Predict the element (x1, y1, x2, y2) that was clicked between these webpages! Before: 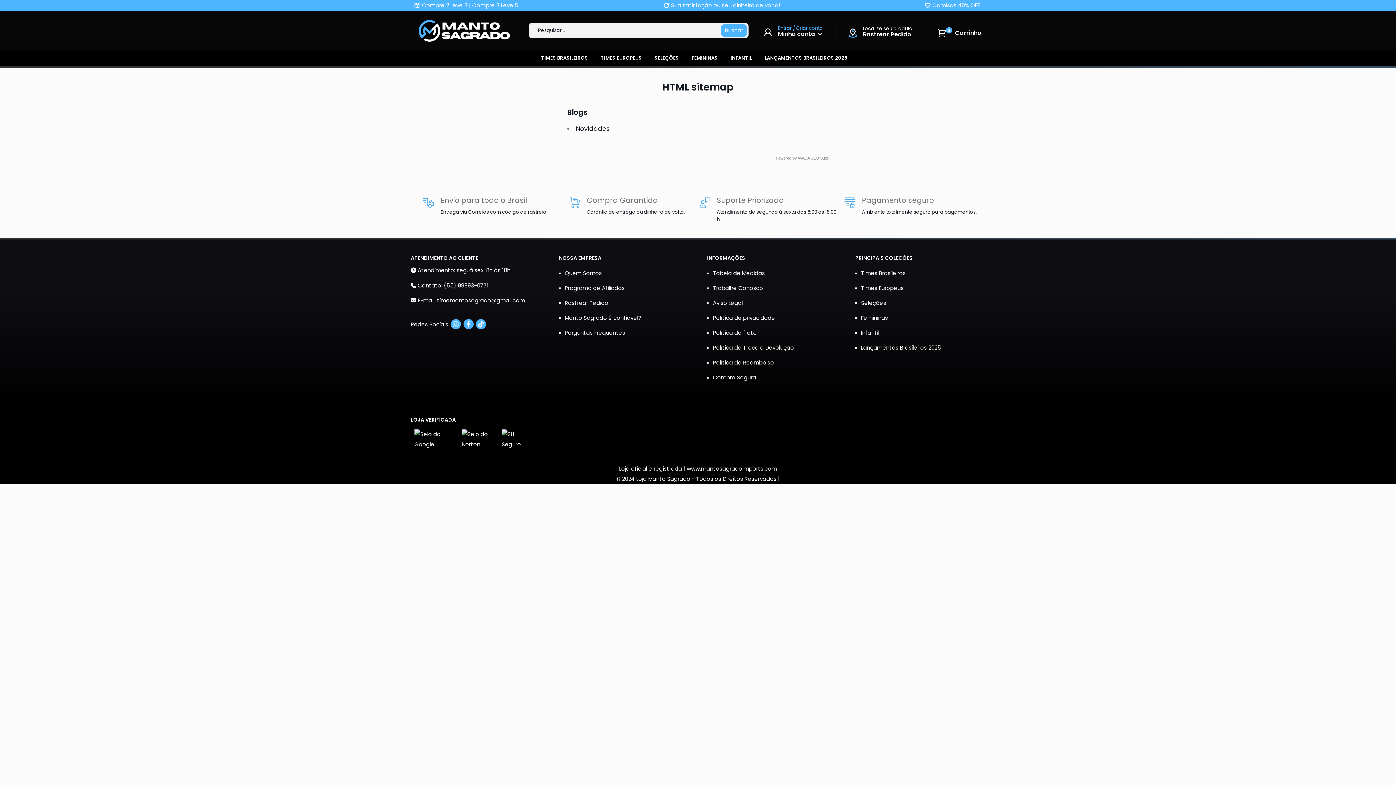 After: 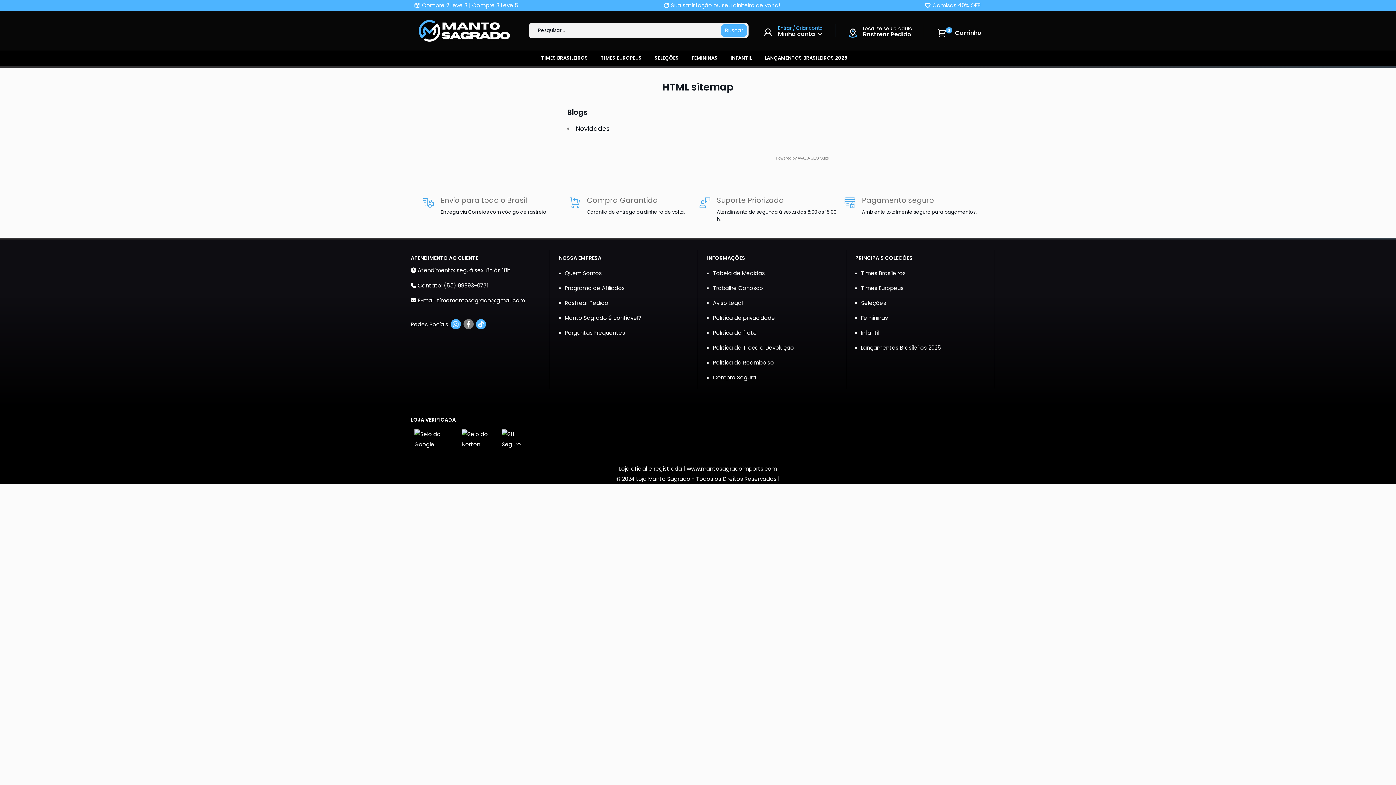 Action: label: Clique para ir para nossa página do instagram bbox: (463, 319, 473, 329)